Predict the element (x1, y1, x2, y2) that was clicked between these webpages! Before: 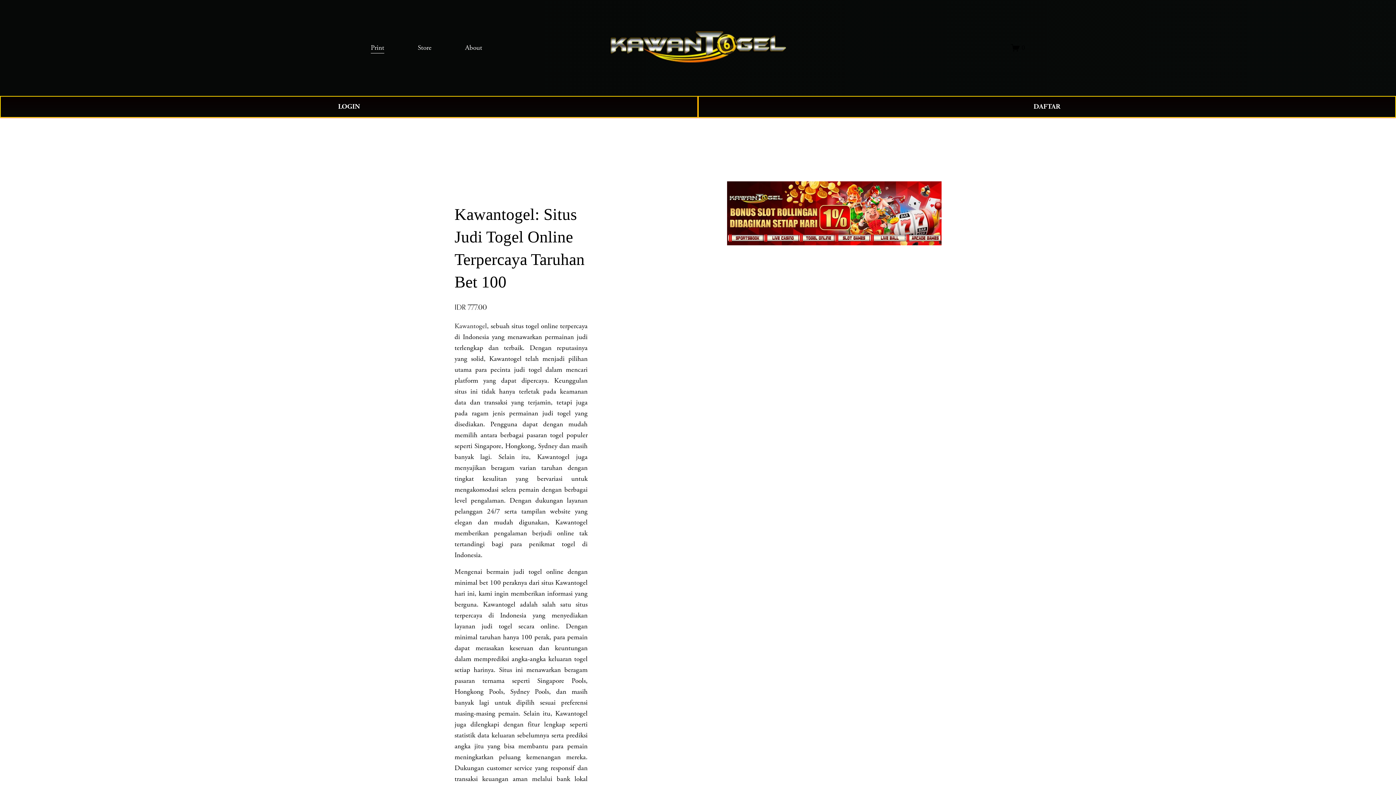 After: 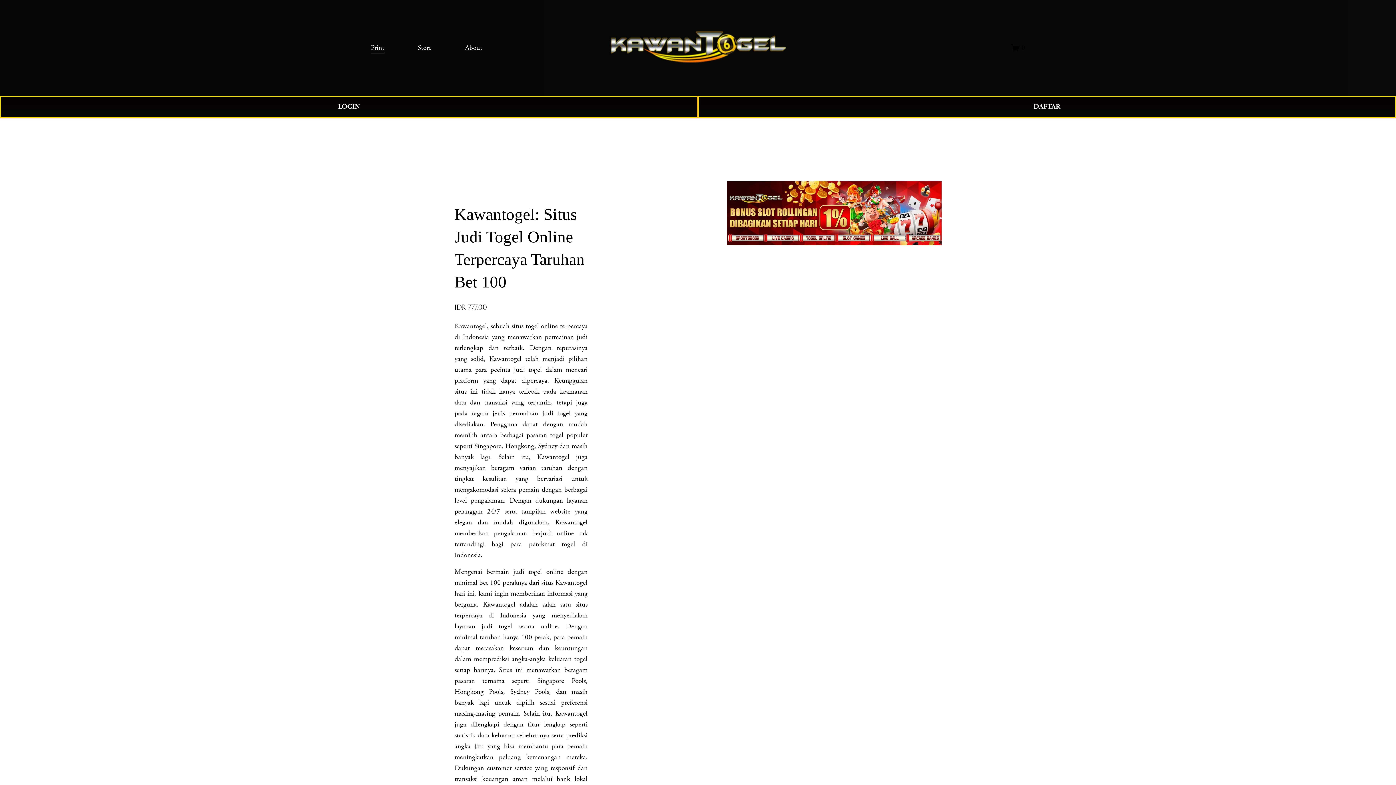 Action: label: Kawantogel bbox: (454, 321, 487, 330)